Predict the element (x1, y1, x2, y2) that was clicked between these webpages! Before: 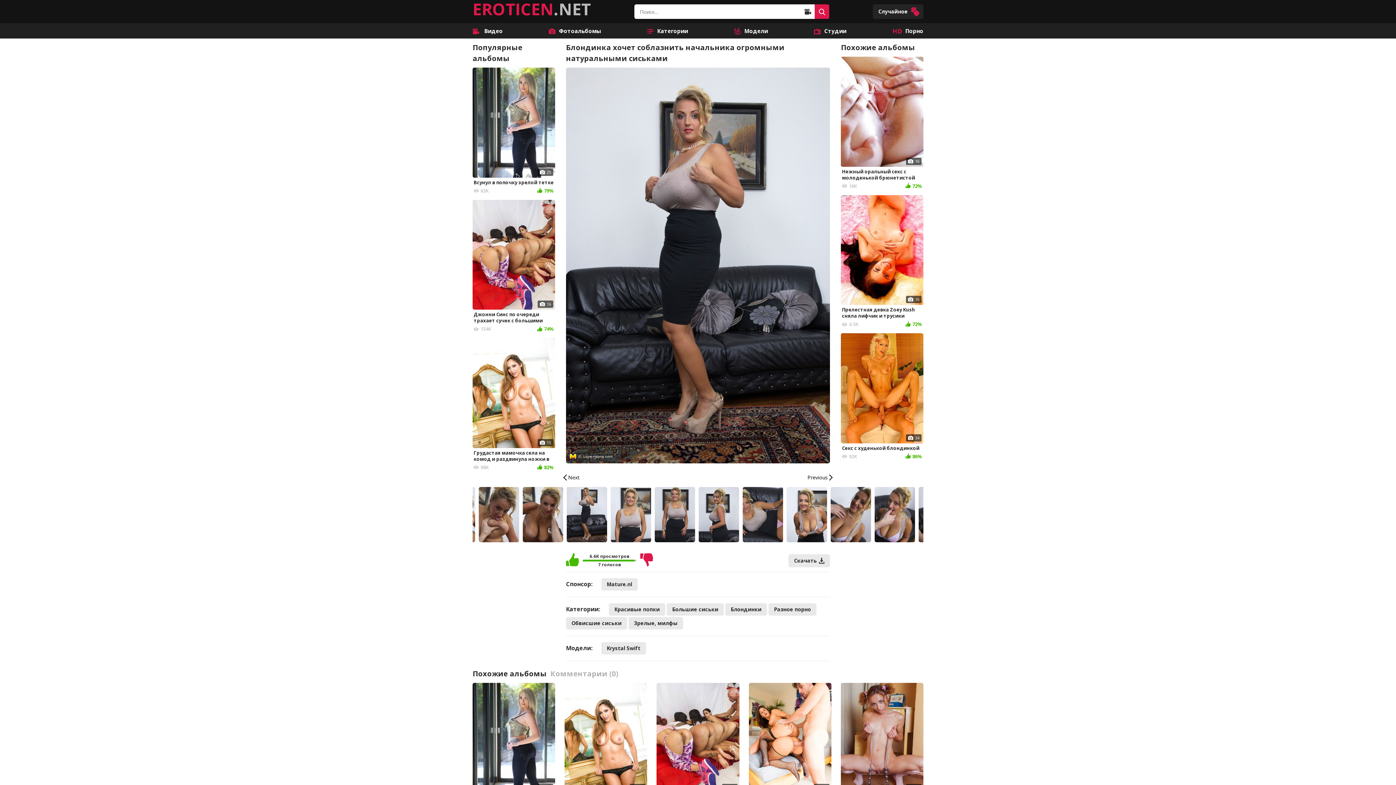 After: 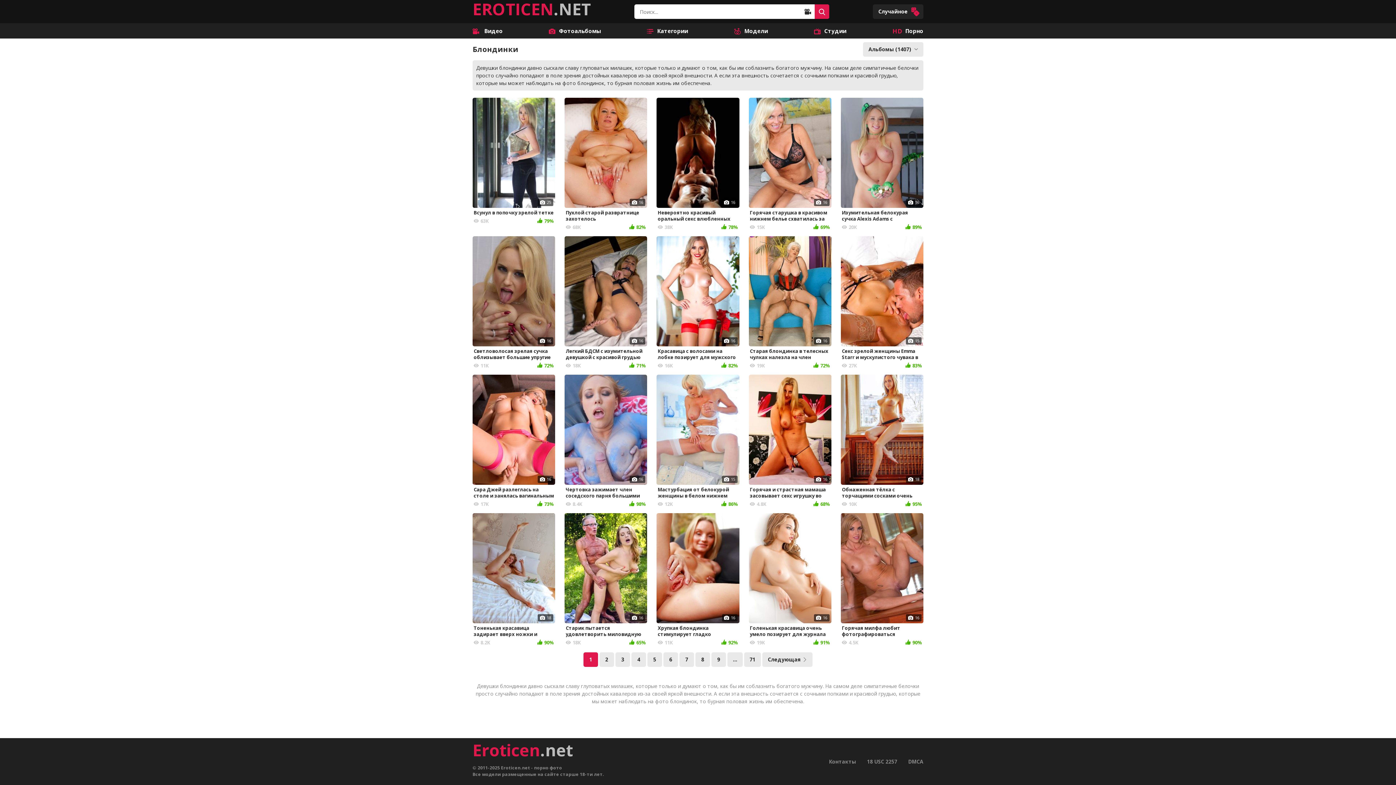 Action: label: Блондинки bbox: (725, 603, 767, 616)